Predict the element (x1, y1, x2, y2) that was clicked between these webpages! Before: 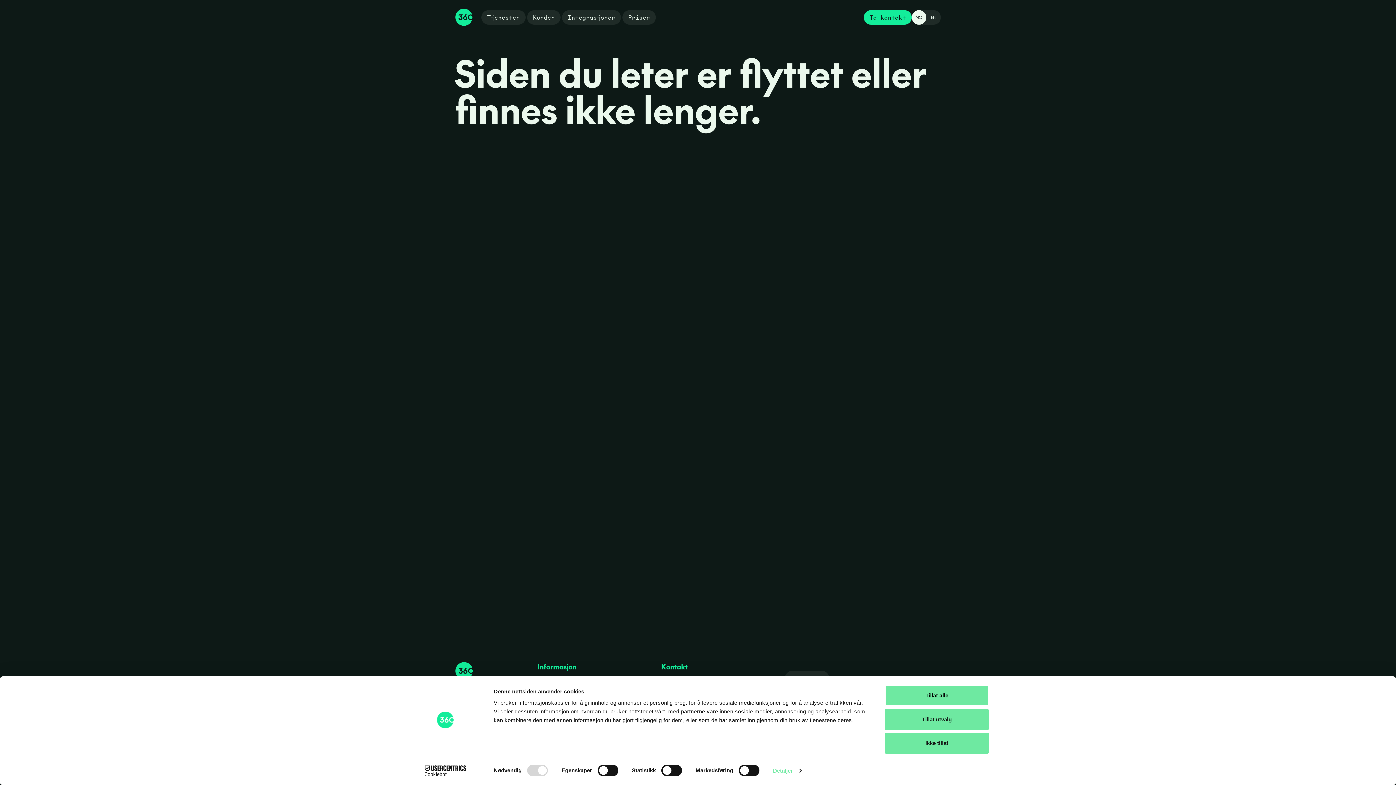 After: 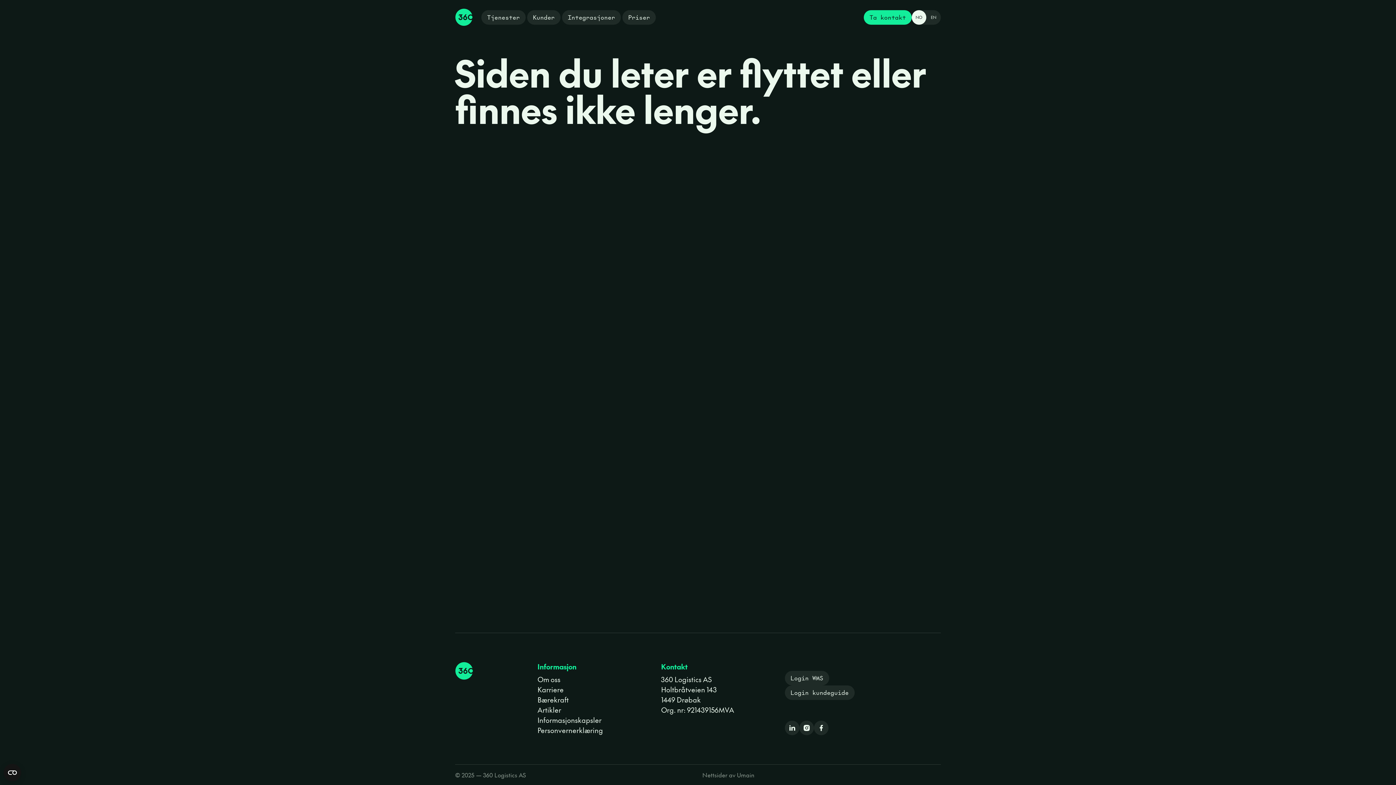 Action: label: Ikke tillat bbox: (885, 733, 989, 754)